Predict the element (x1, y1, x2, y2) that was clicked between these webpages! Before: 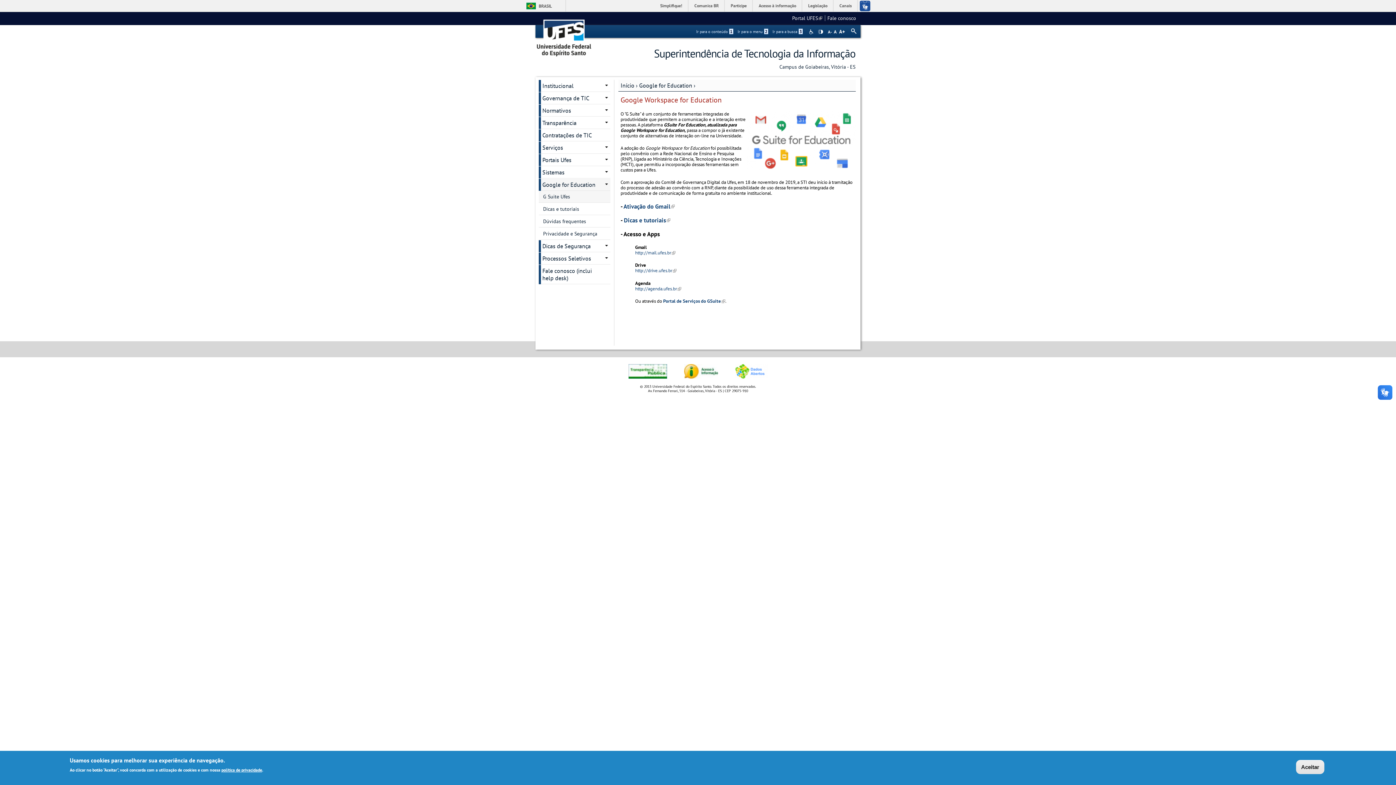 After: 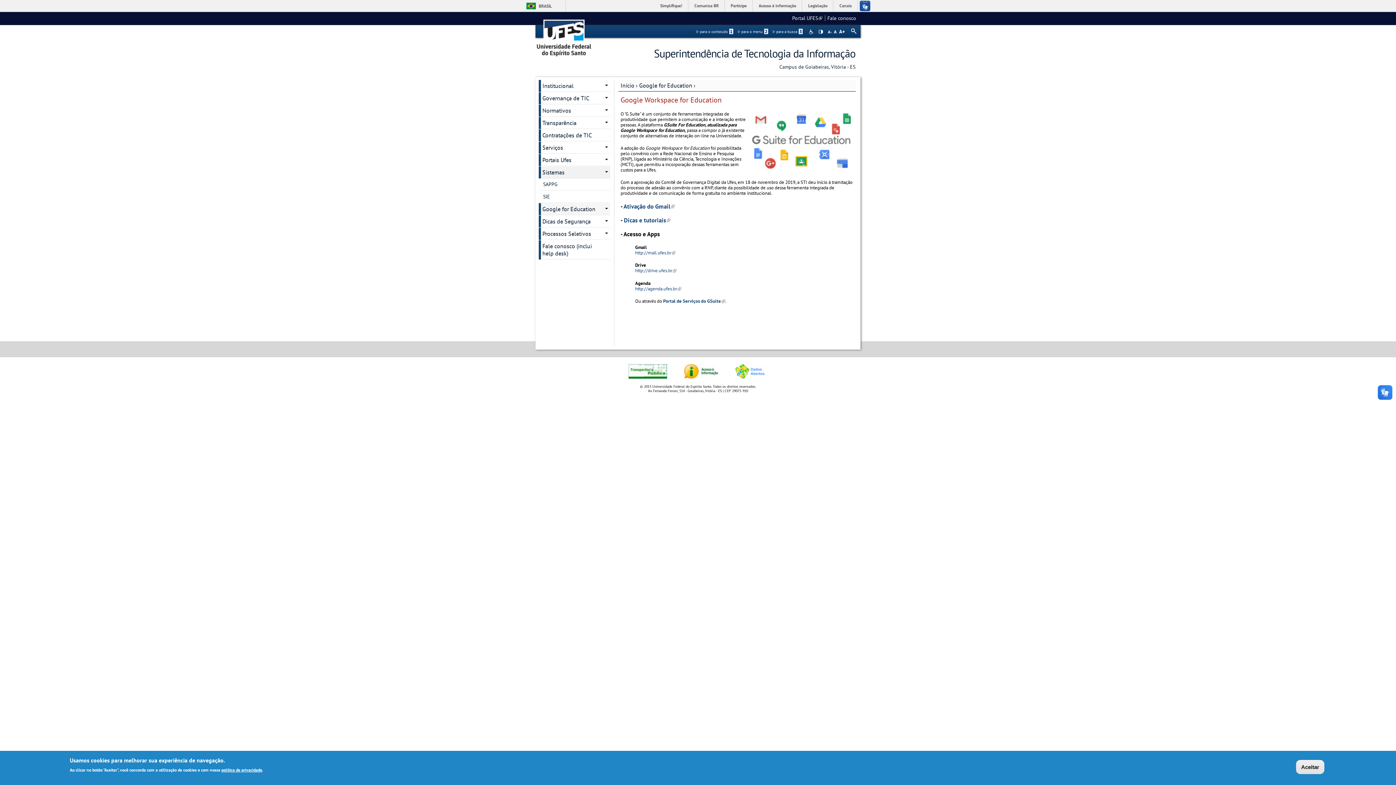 Action: label: Sistemas bbox: (541, 166, 610, 178)